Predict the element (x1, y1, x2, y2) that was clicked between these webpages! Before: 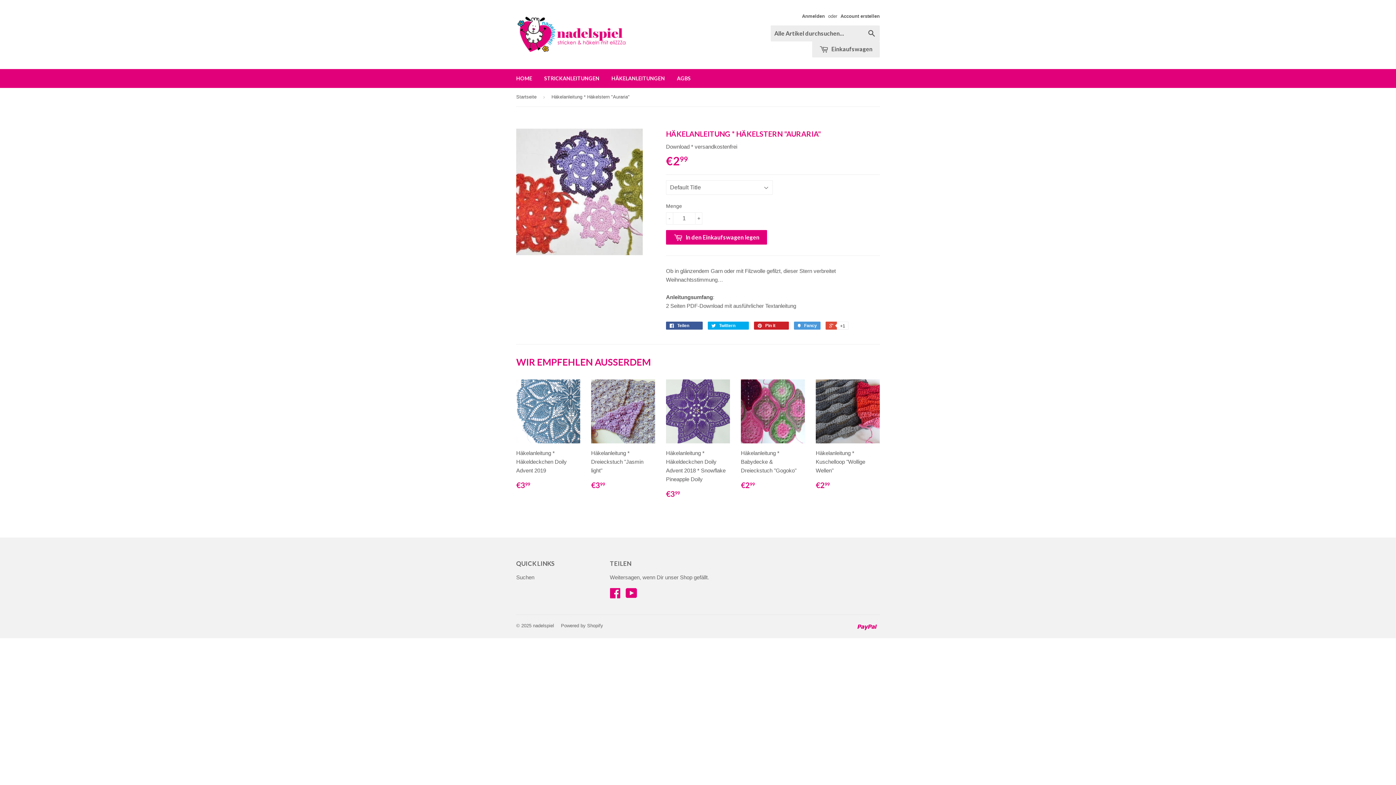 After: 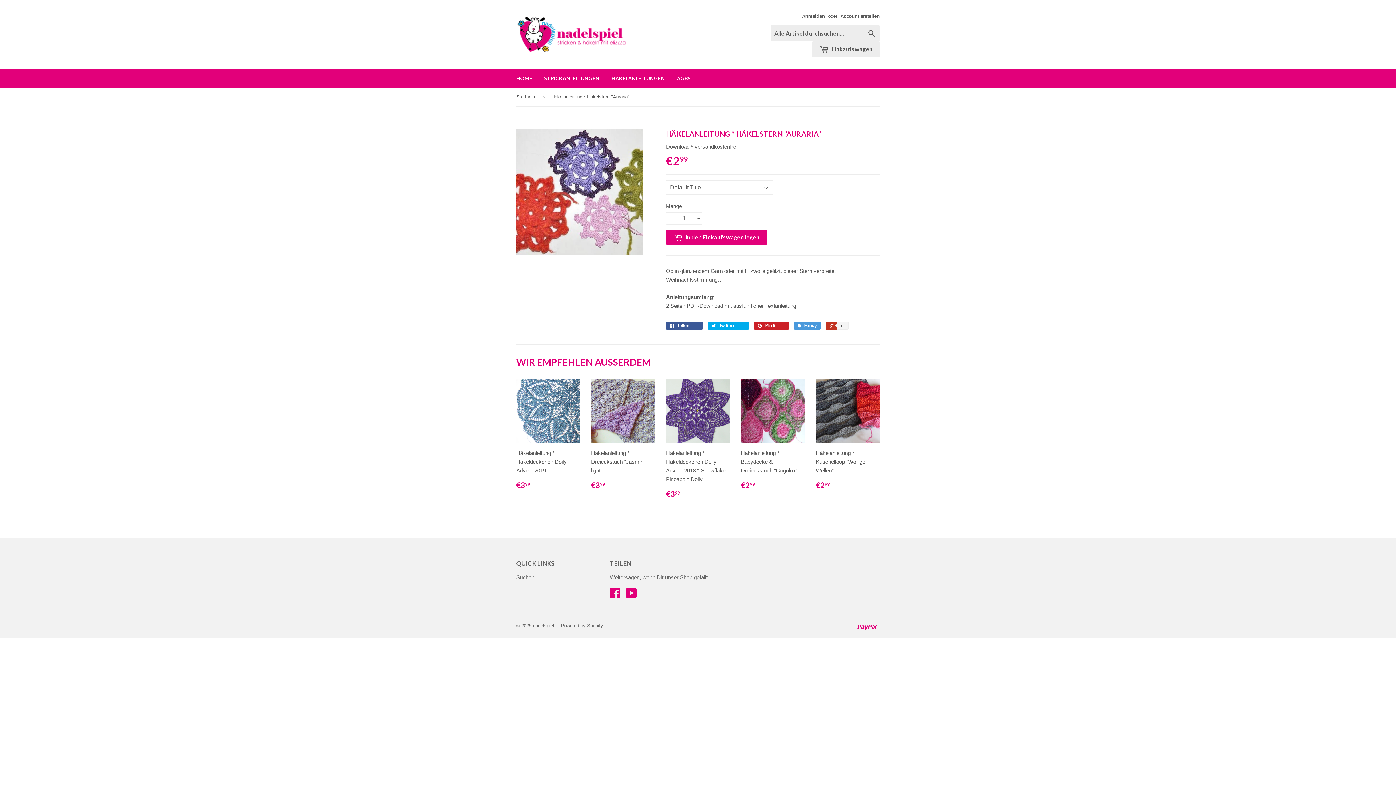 Action: label:  +1 bbox: (825, 321, 848, 329)